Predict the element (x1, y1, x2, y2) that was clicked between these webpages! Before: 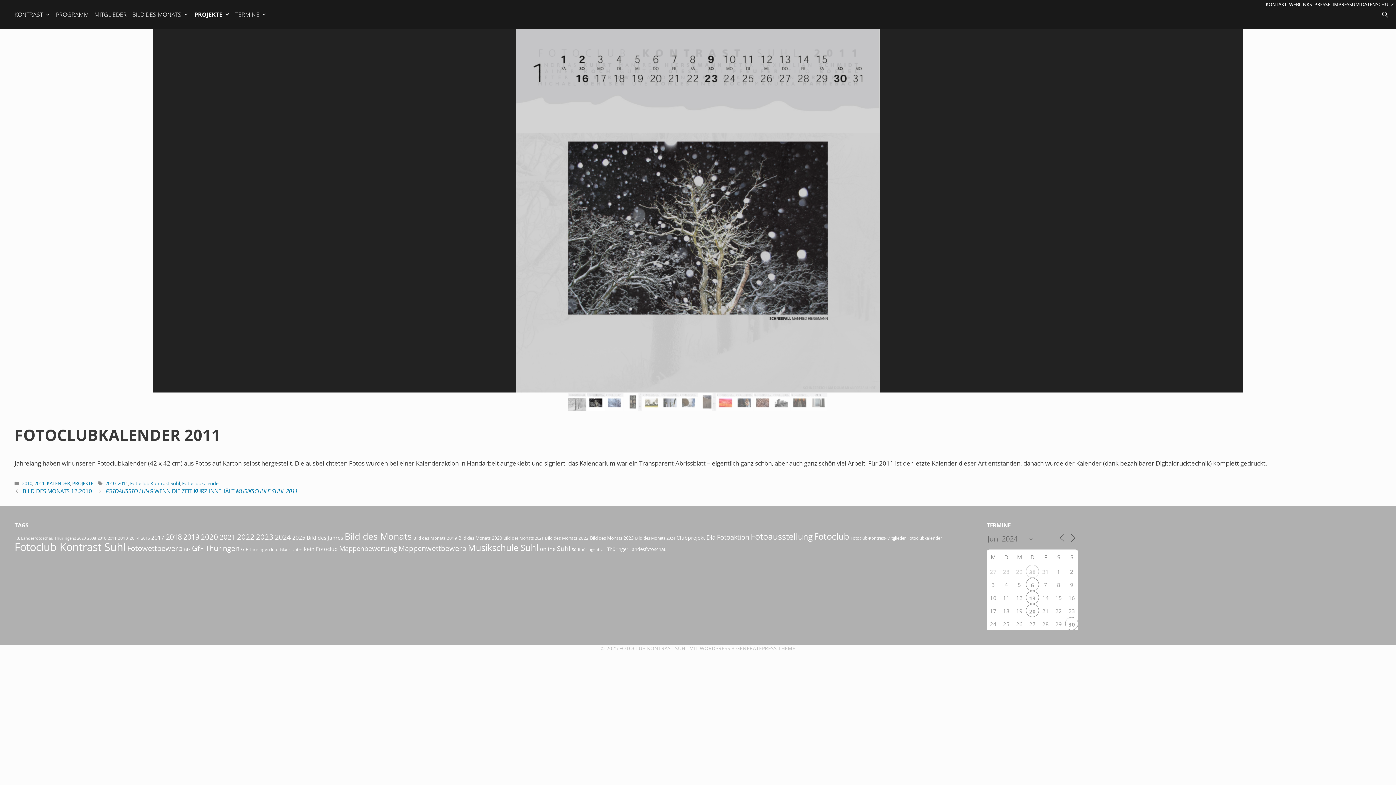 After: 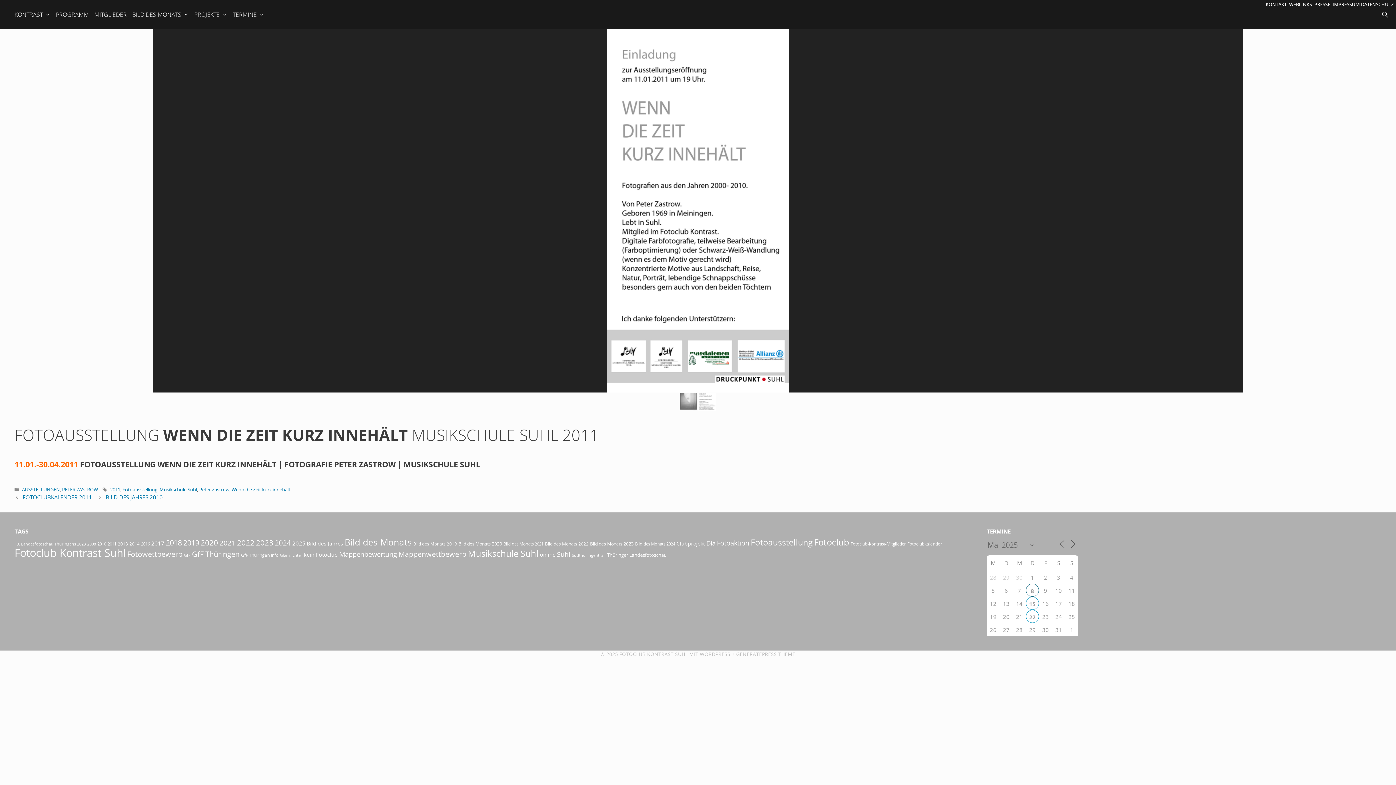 Action: label: FOTOAUSSTELLUNG WENN DIE ZEIT KURZ INNEHÄLT MUSIKSCHULE SUHL 2011 bbox: (105, 487, 297, 494)